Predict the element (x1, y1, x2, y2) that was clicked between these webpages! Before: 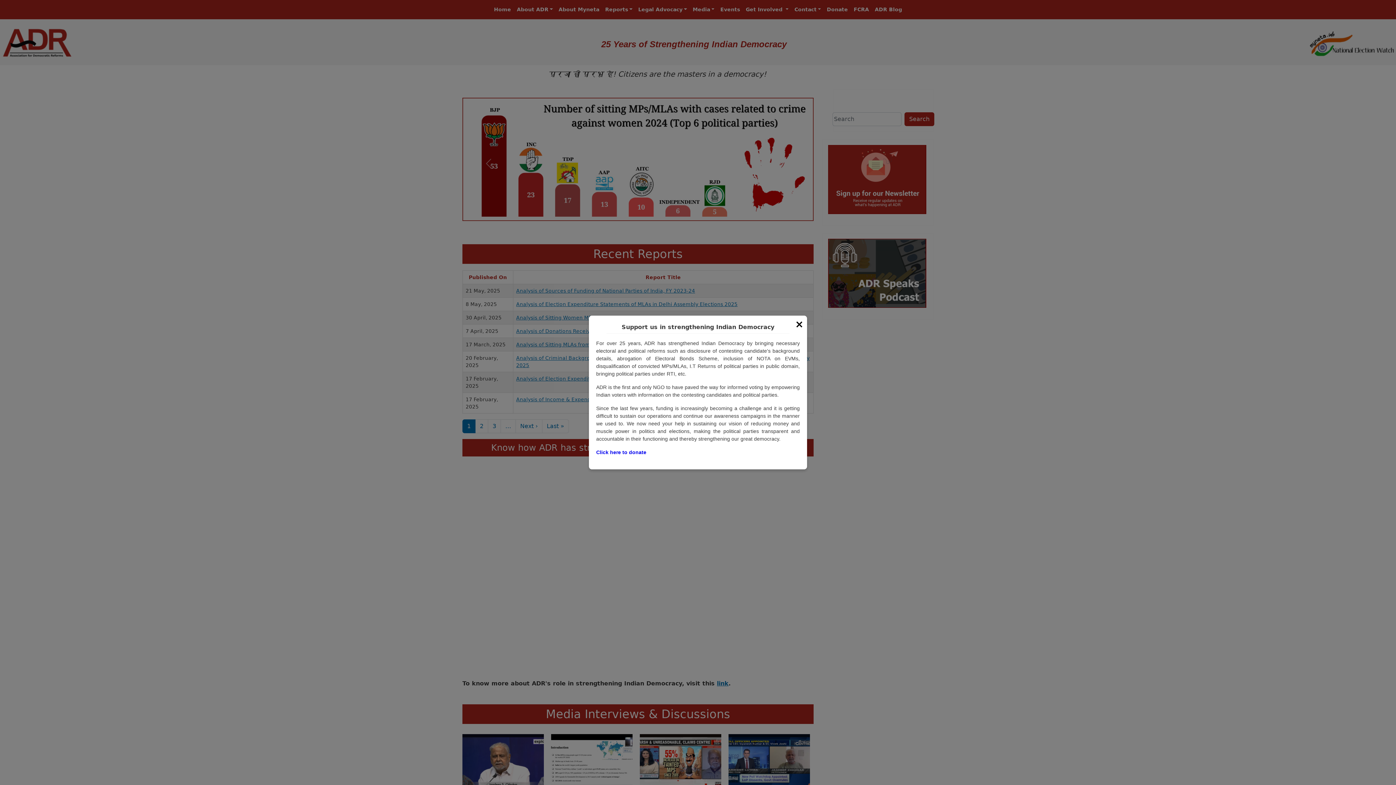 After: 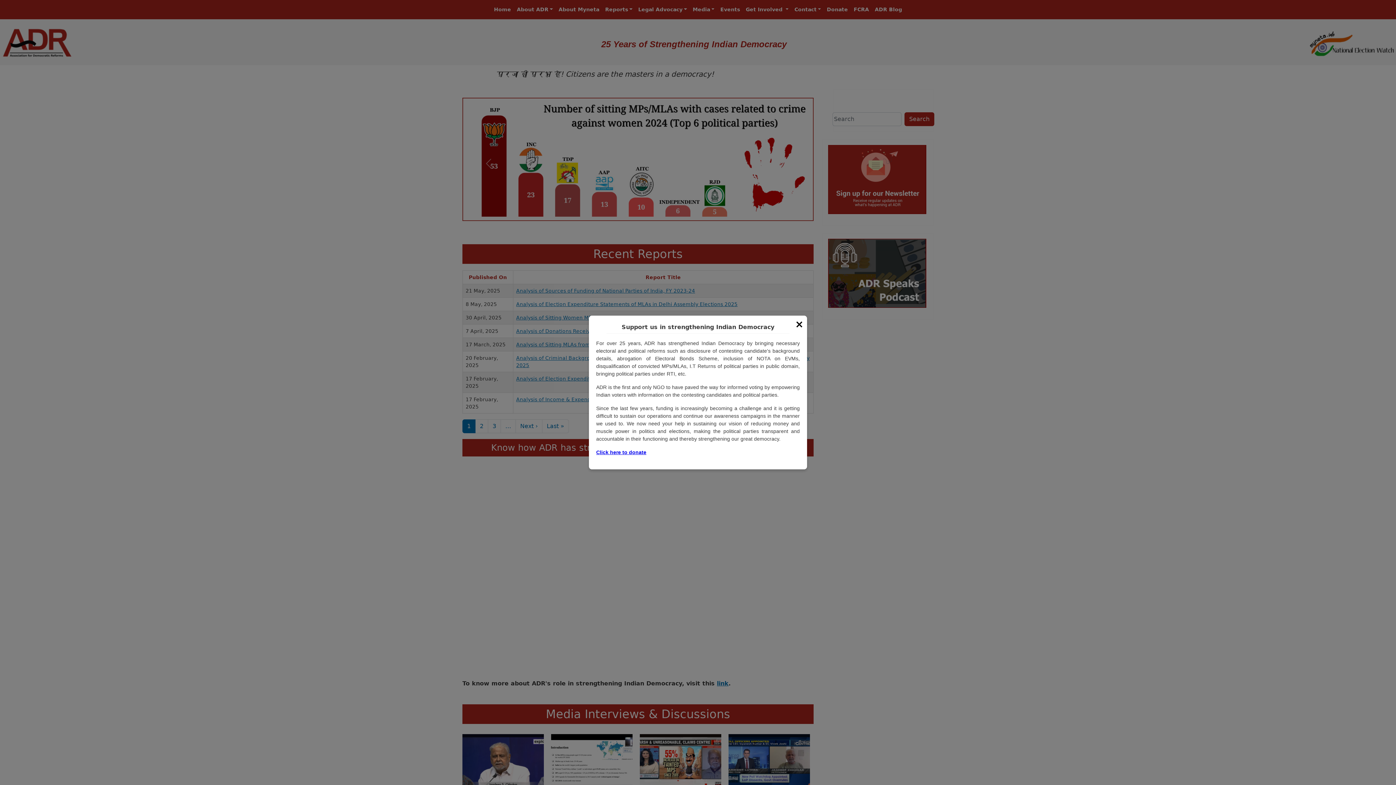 Action: bbox: (596, 449, 646, 455) label: Click here to donate